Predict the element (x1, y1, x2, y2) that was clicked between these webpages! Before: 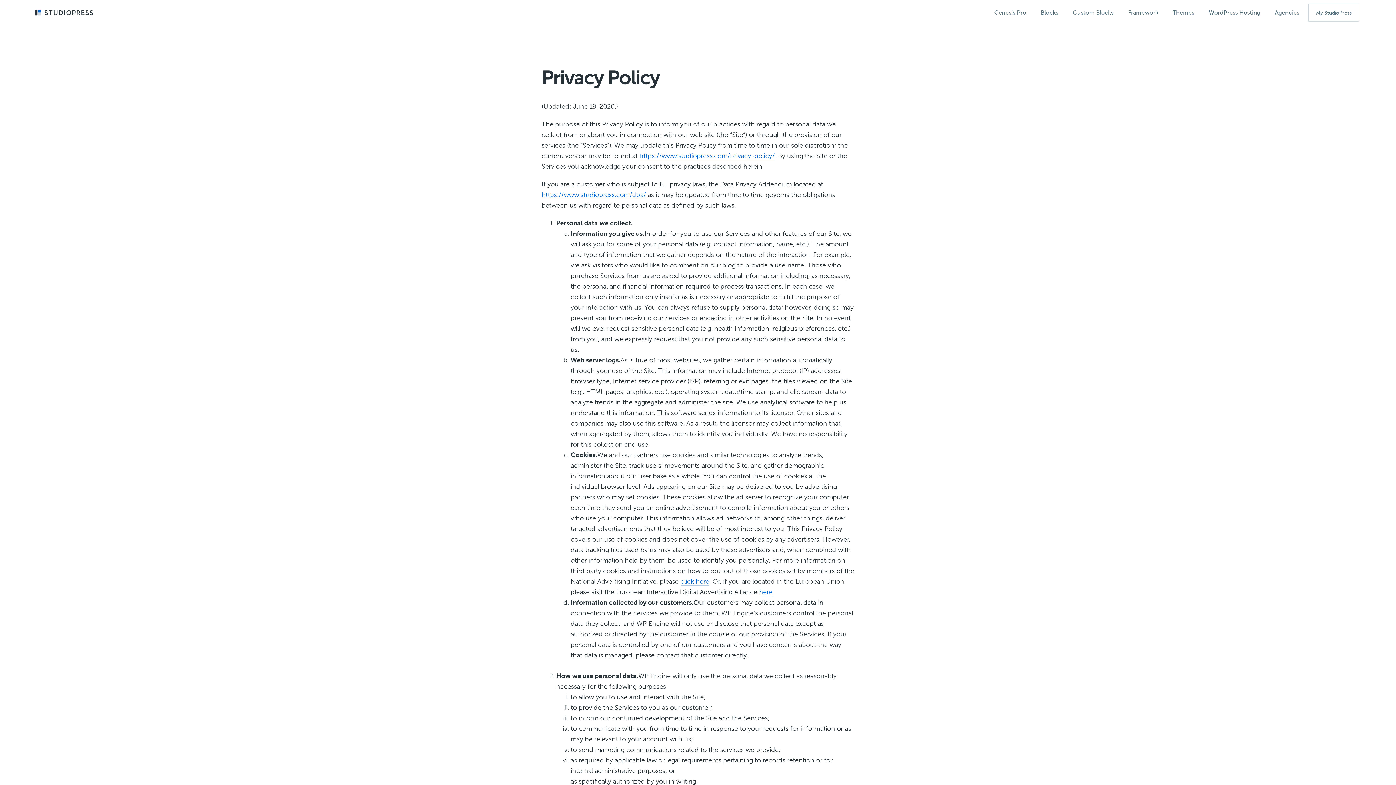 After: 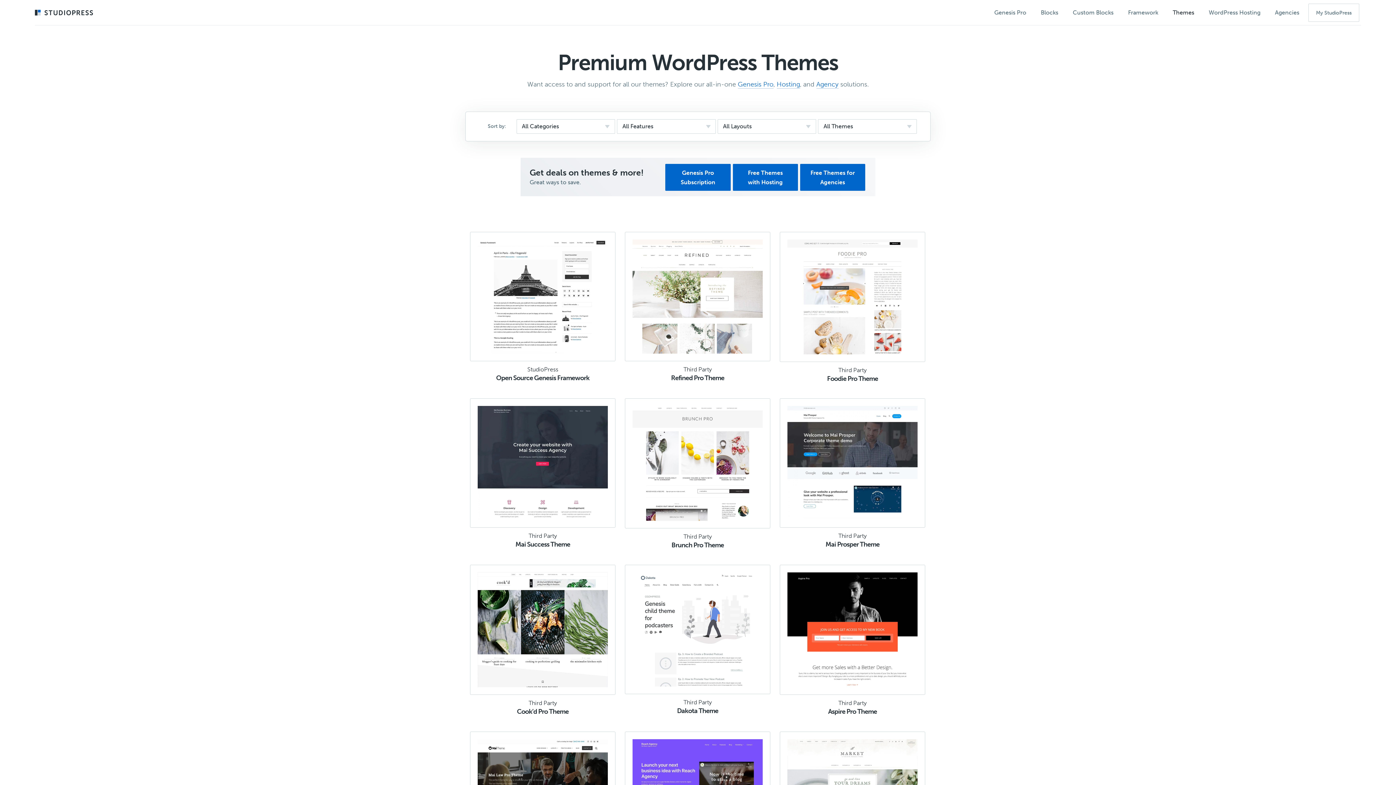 Action: label: Themes bbox: (1165, -2, 1201, 27)